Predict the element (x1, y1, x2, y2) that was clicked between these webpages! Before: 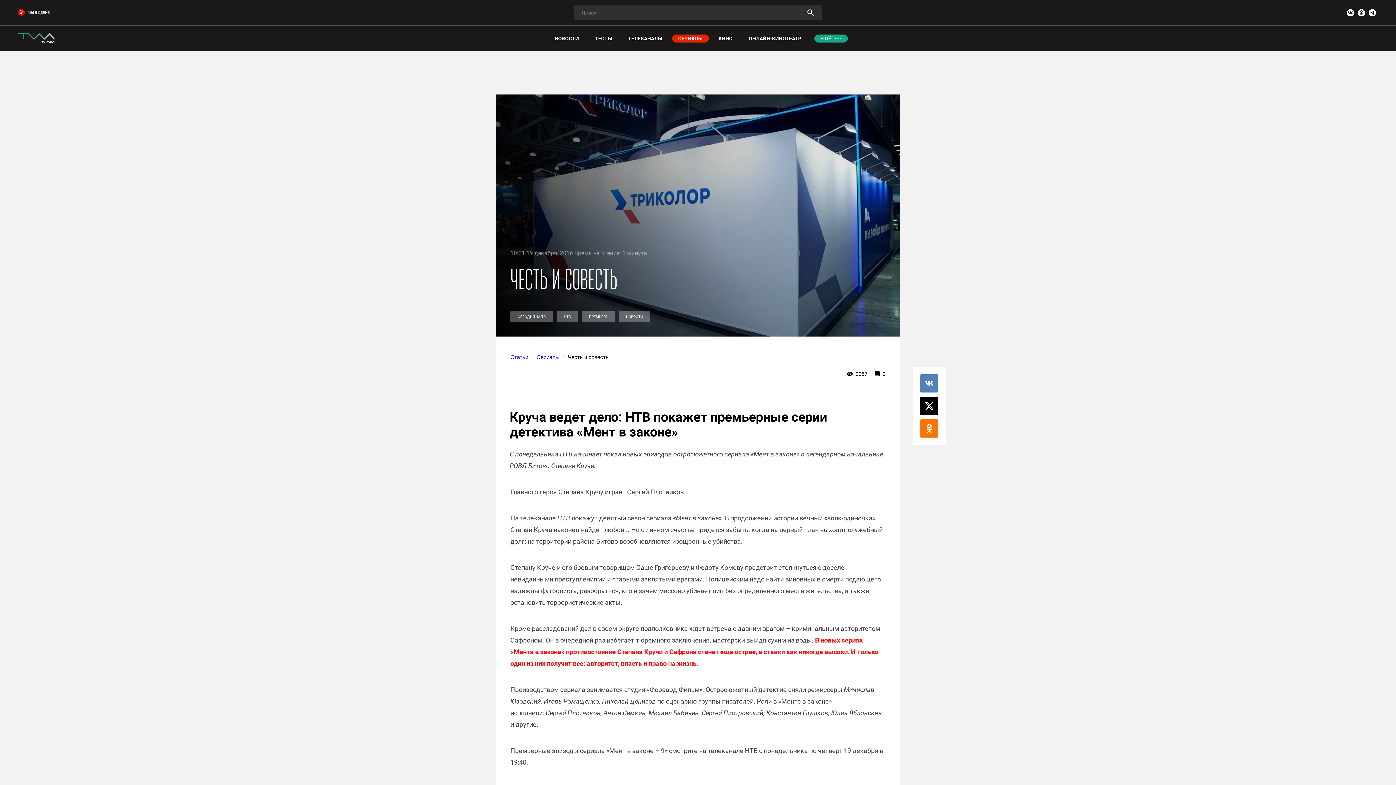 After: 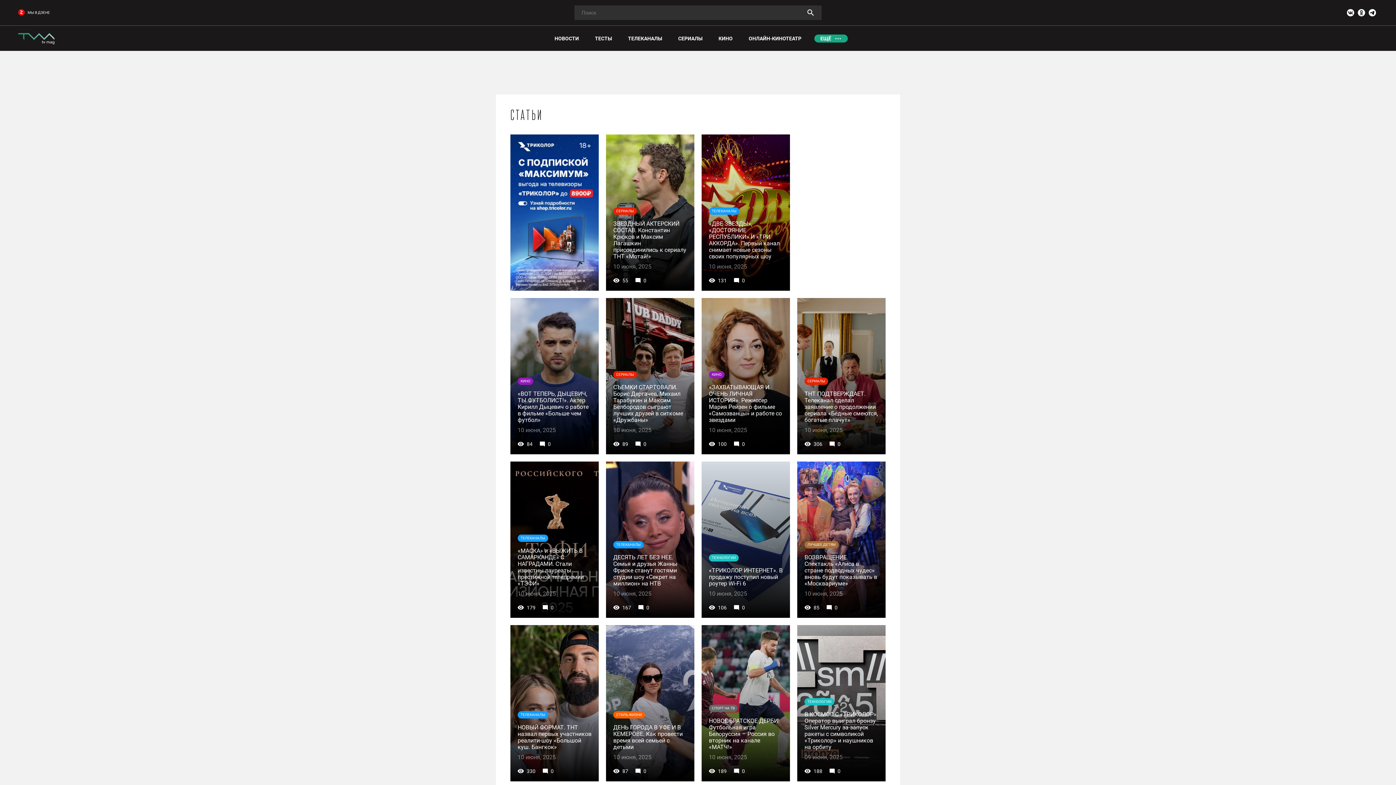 Action: label: Статьи bbox: (510, 353, 528, 360)